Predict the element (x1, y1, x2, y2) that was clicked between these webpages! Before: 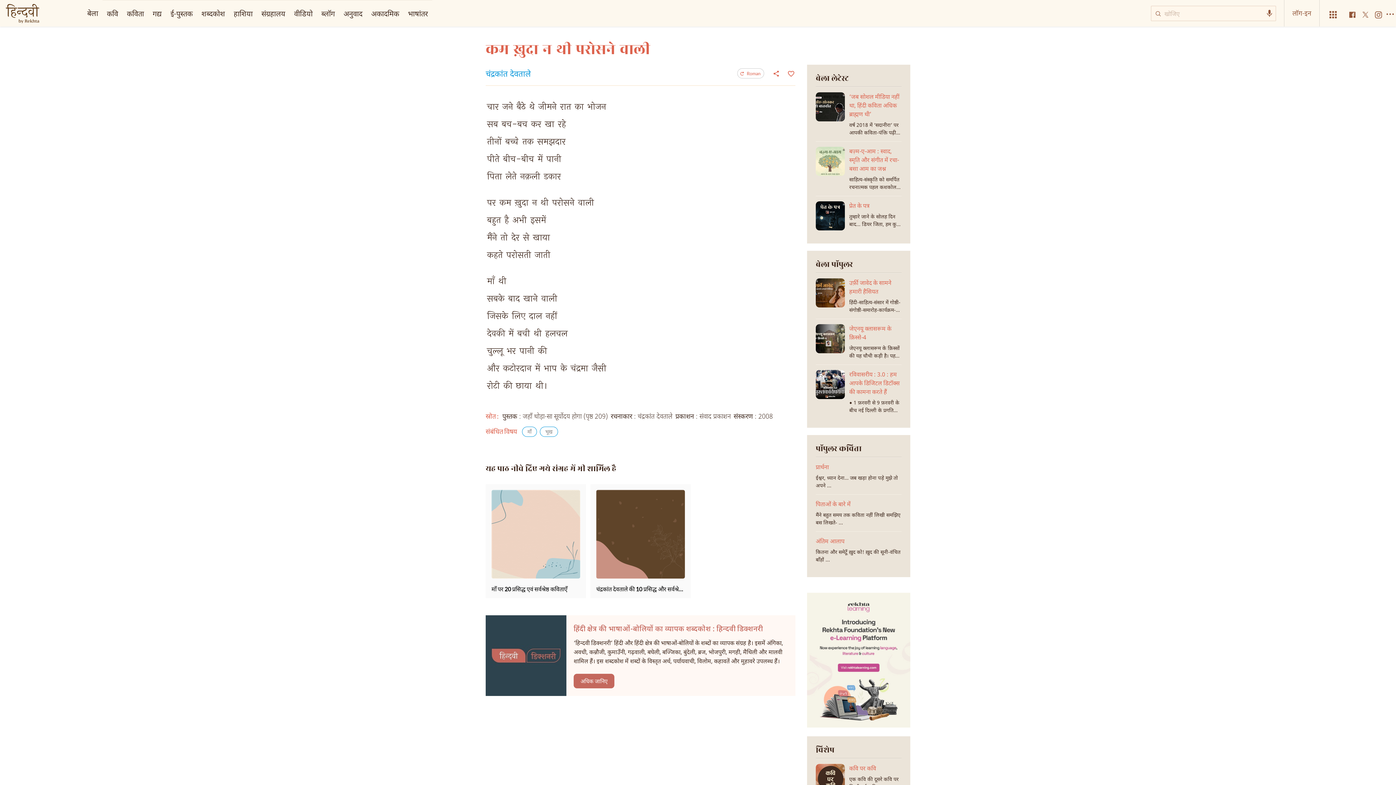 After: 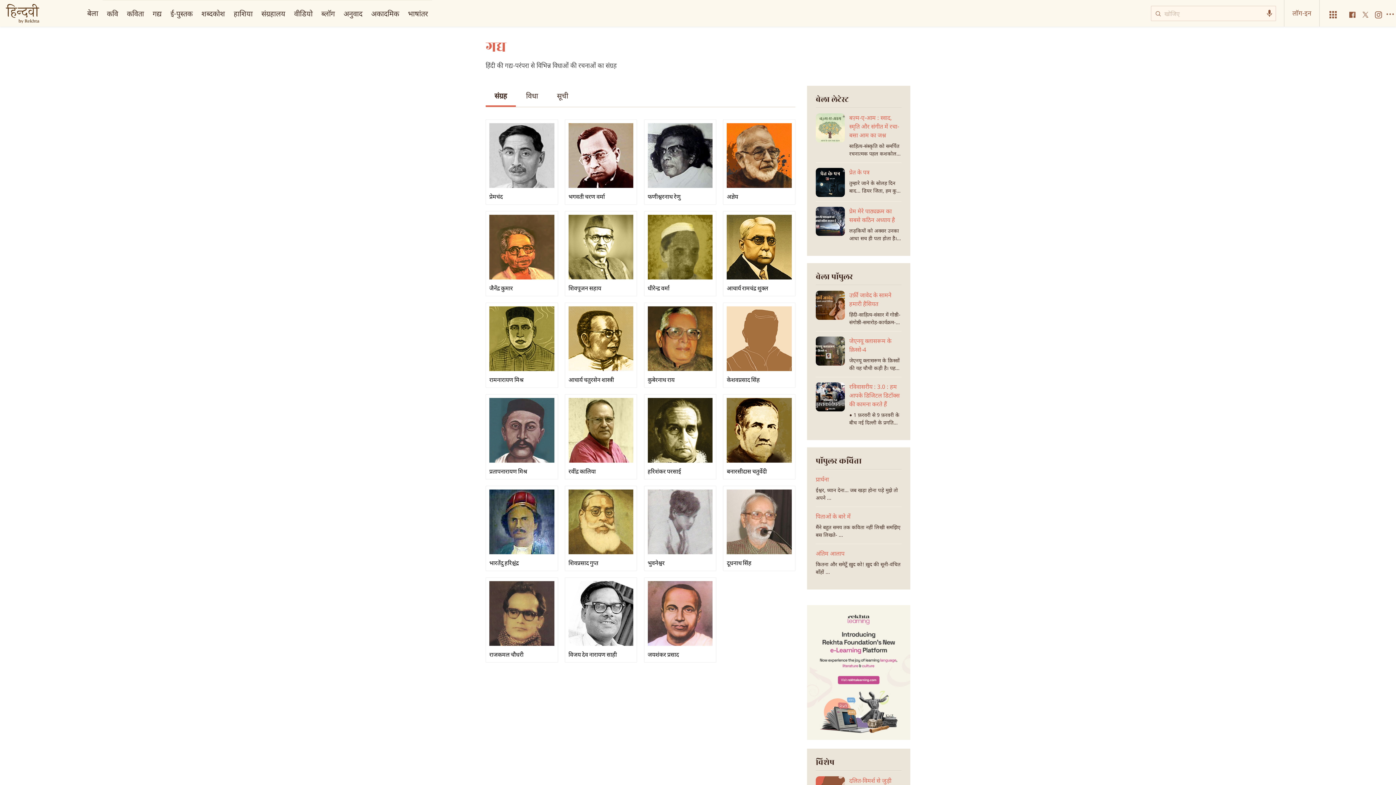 Action: bbox: (151, 9, 163, 17) label: गद्य